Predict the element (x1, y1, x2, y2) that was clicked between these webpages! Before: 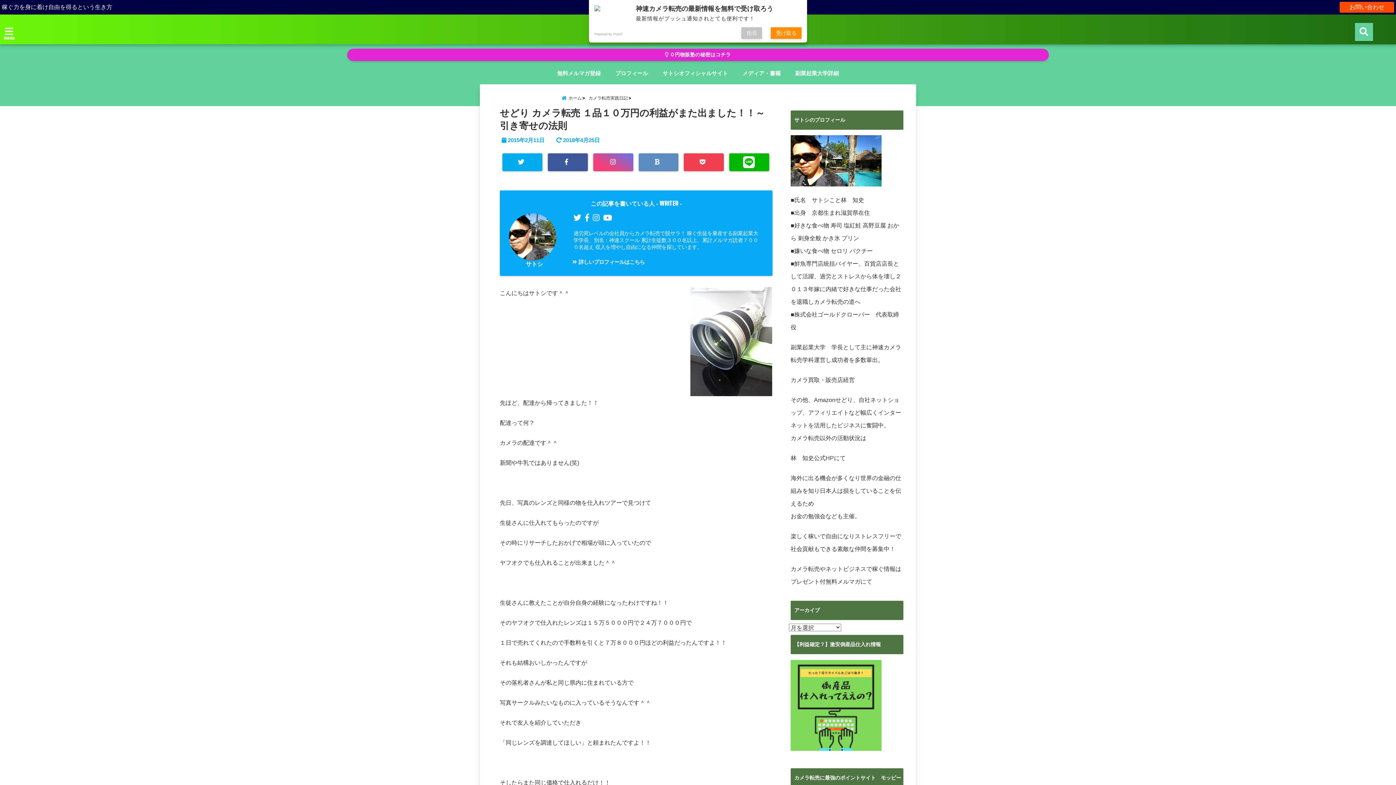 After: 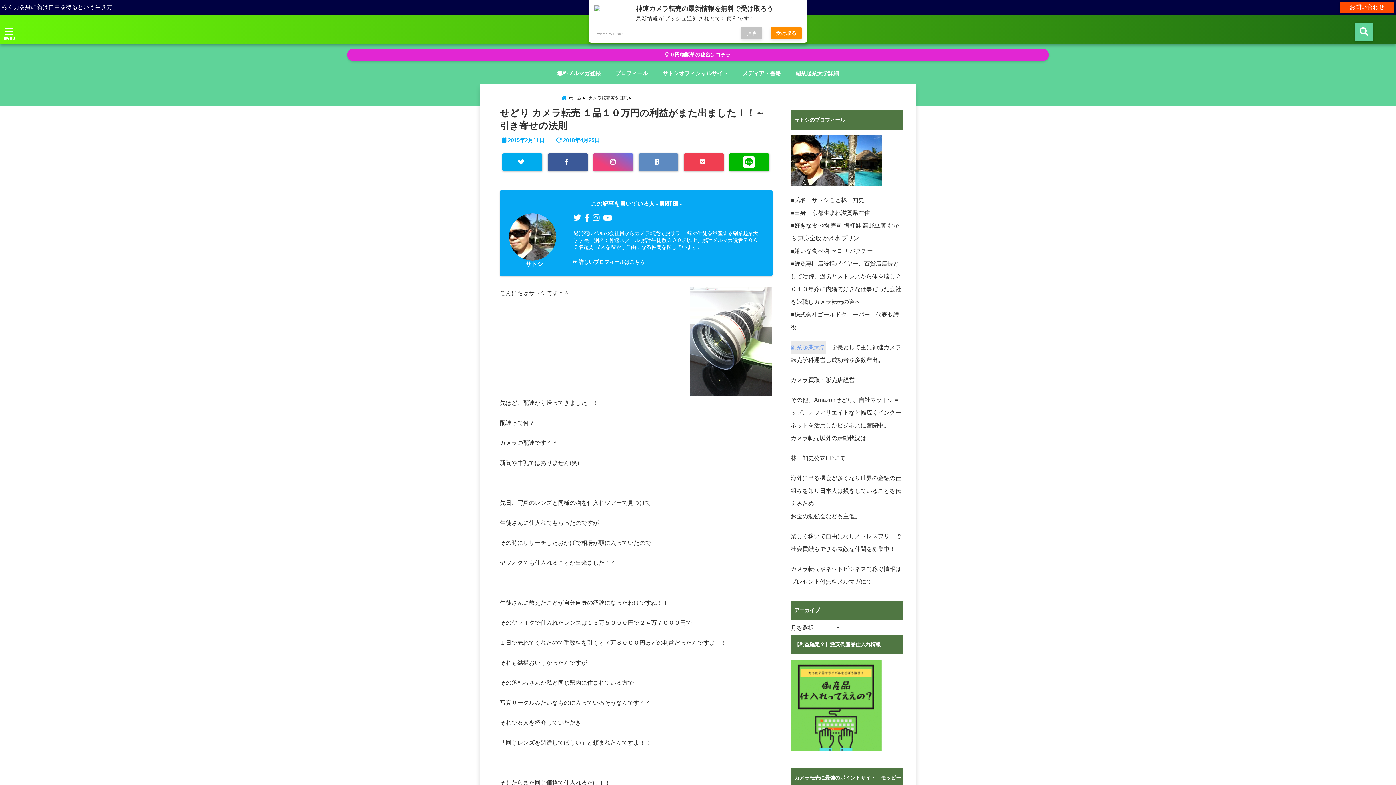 Action: bbox: (790, 340, 825, 353) label: 副業起業大学